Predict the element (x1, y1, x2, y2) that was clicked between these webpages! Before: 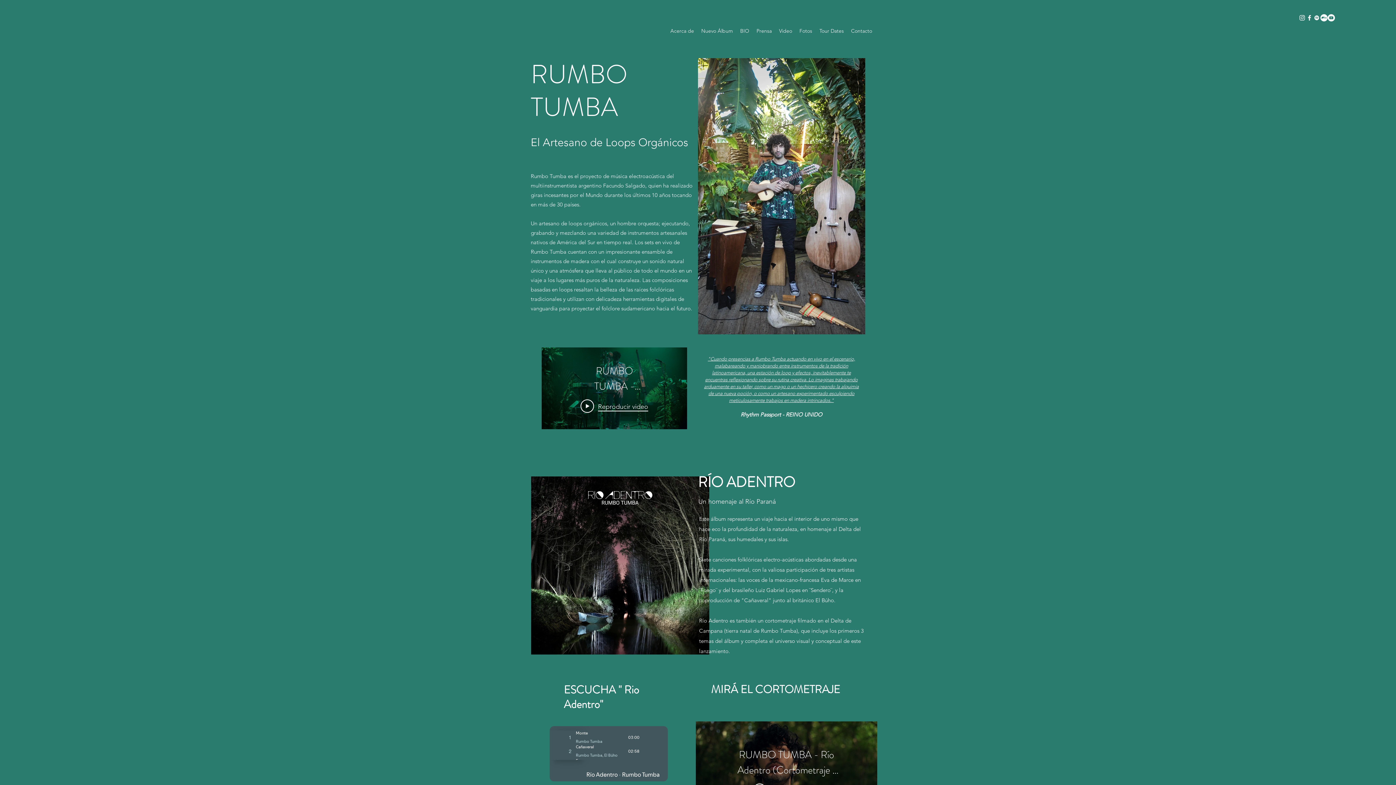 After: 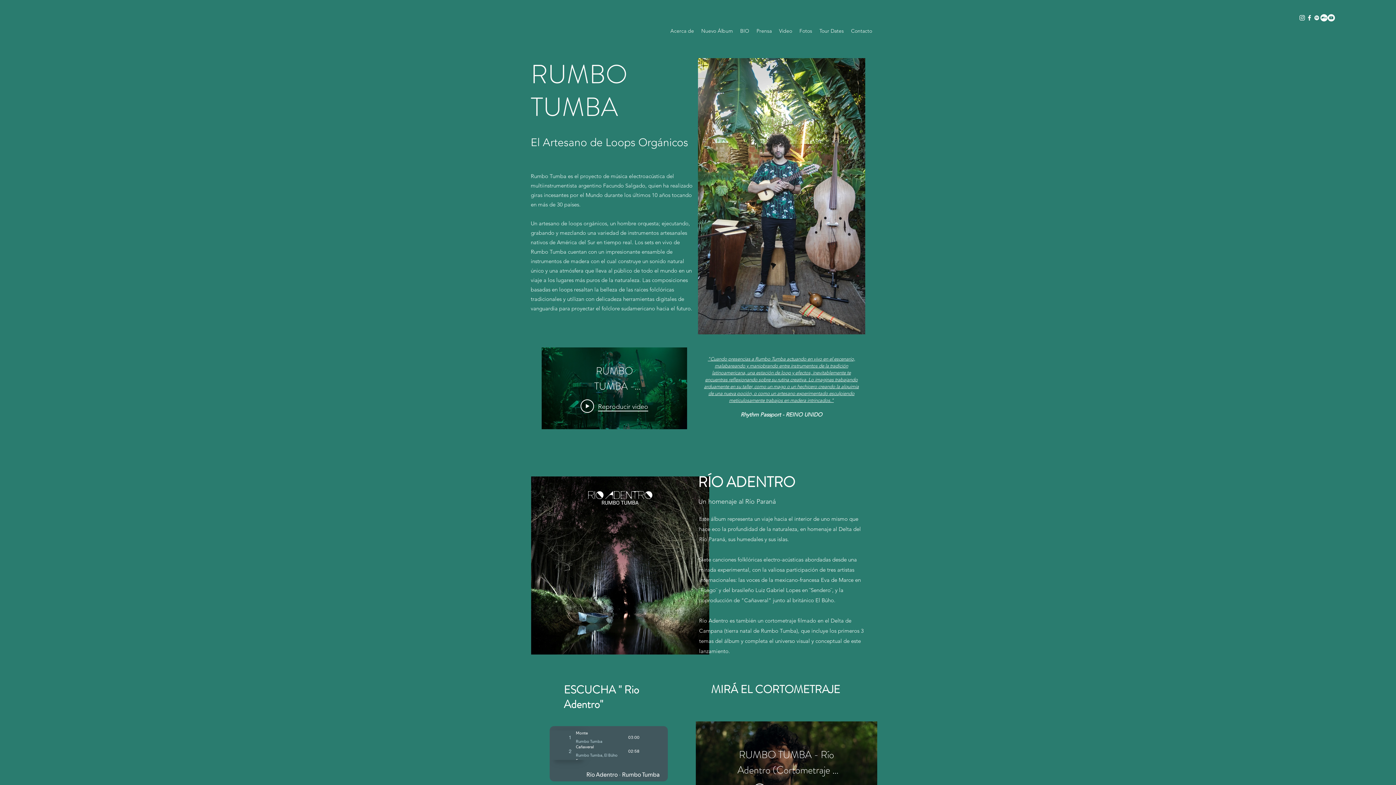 Action: bbox: (1306, 14, 1313, 21) label: Facebook